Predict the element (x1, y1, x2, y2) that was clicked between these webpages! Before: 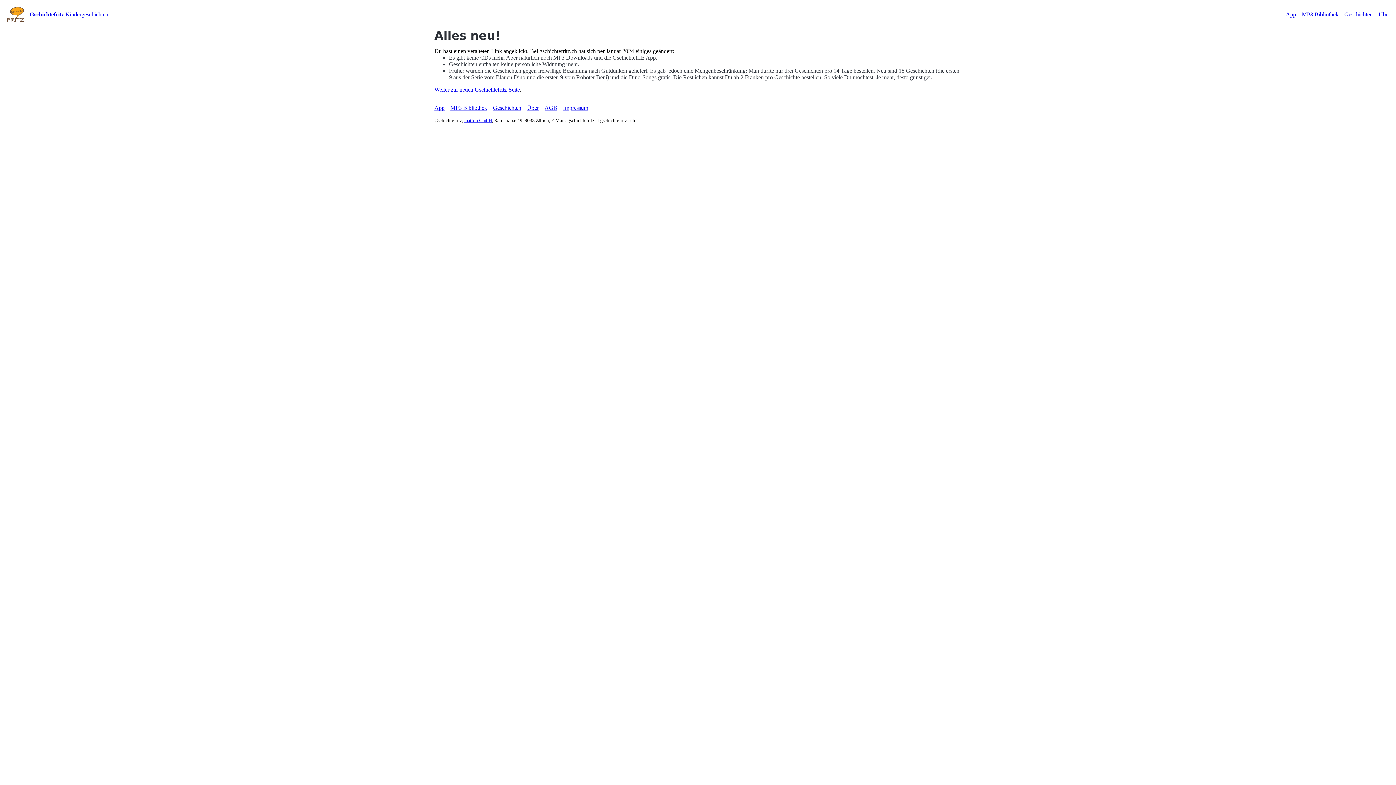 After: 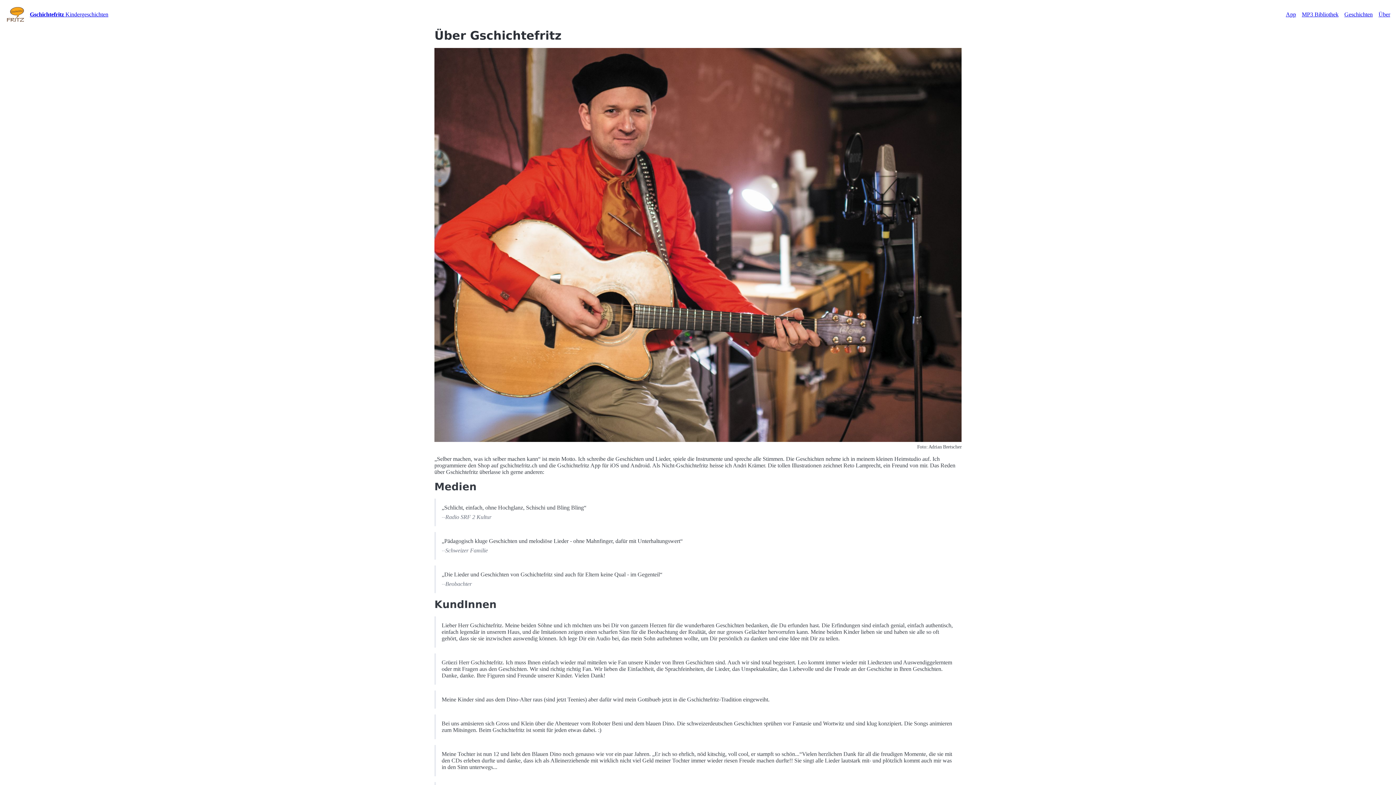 Action: bbox: (1378, 11, 1390, 17) label: Über